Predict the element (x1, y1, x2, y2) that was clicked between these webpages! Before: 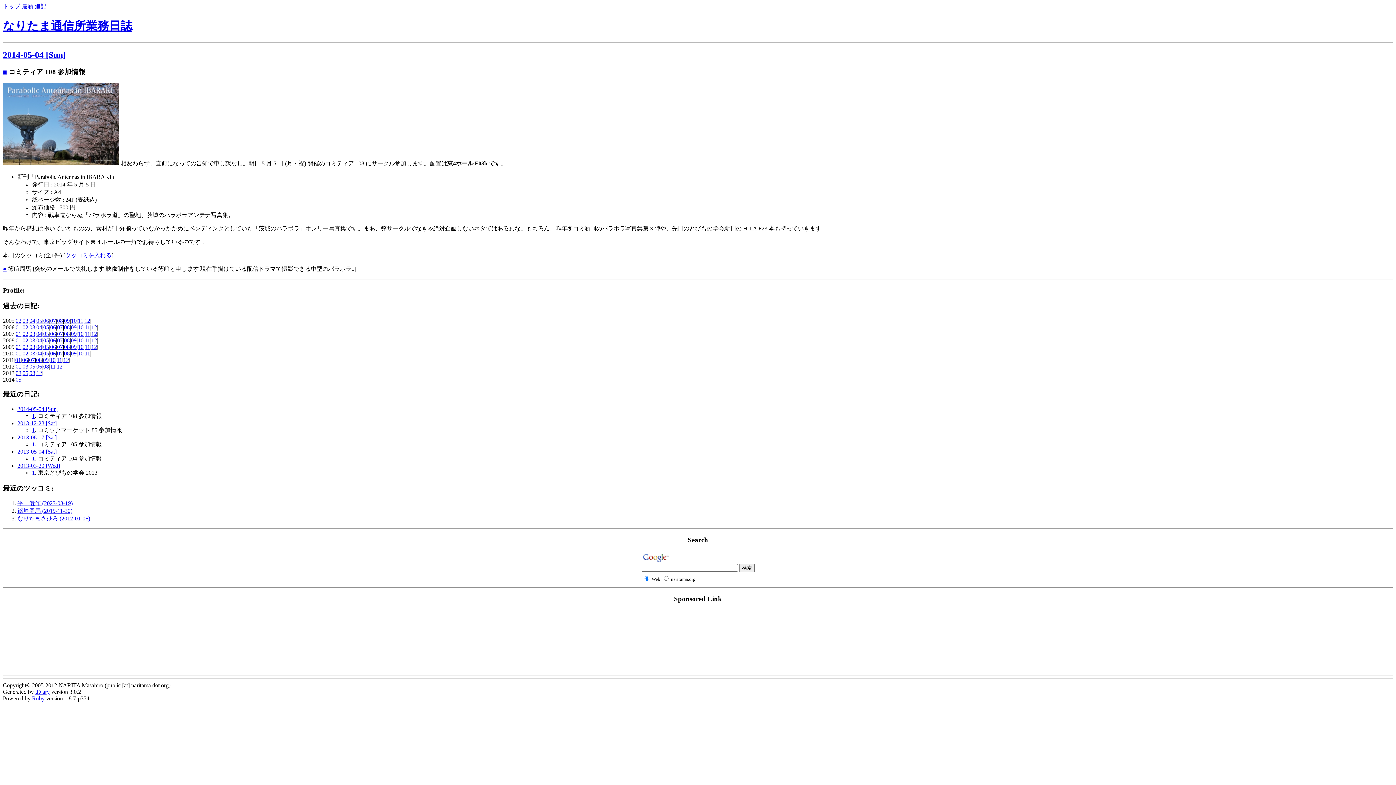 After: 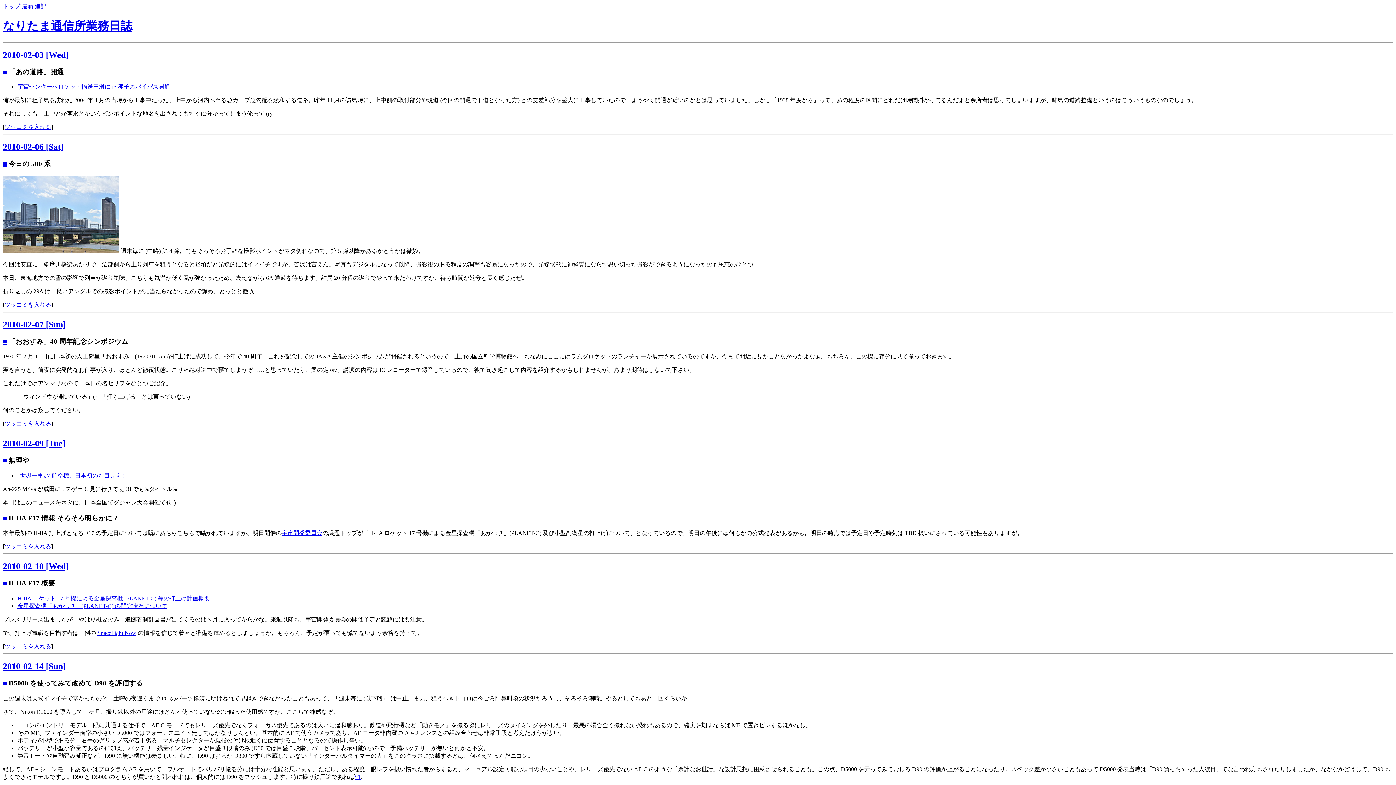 Action: label: 02 bbox: (22, 350, 28, 356)